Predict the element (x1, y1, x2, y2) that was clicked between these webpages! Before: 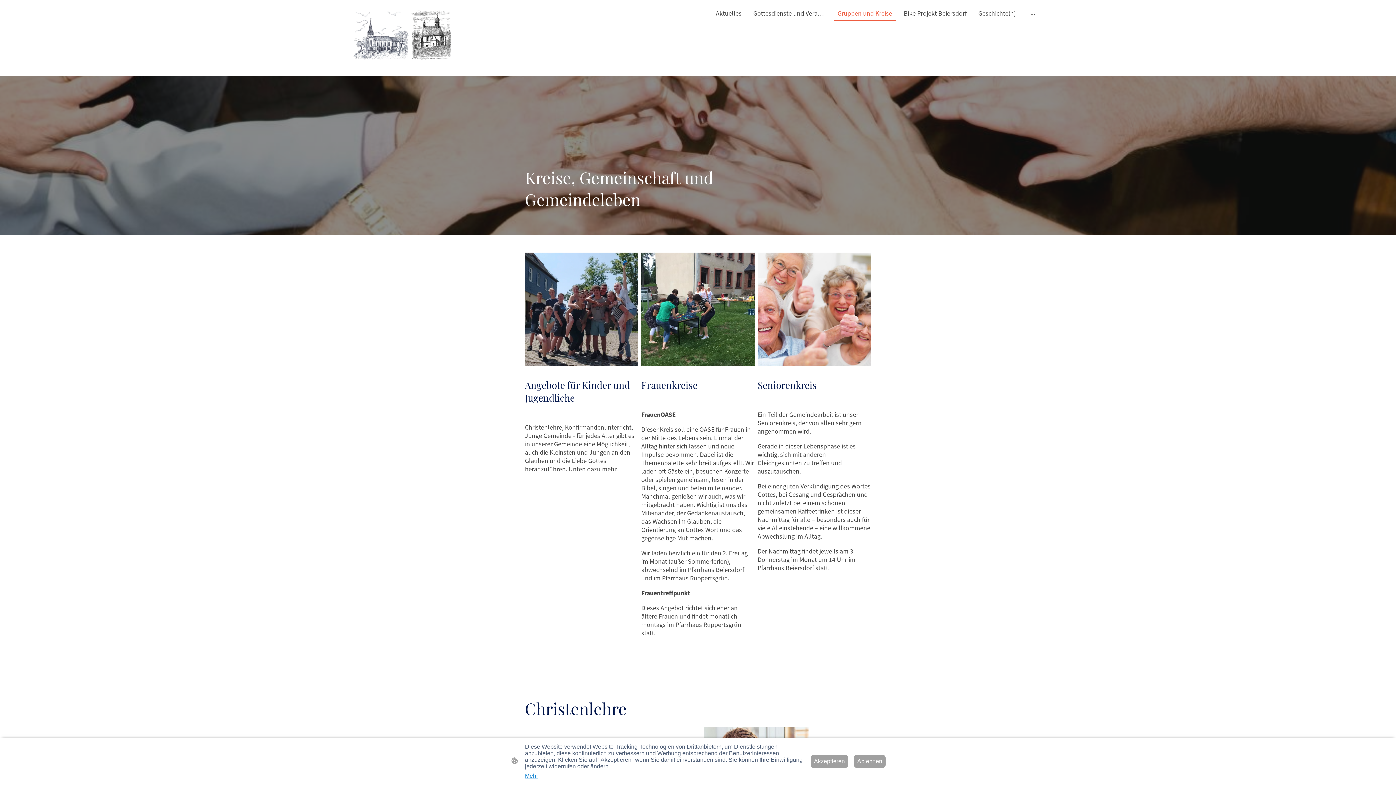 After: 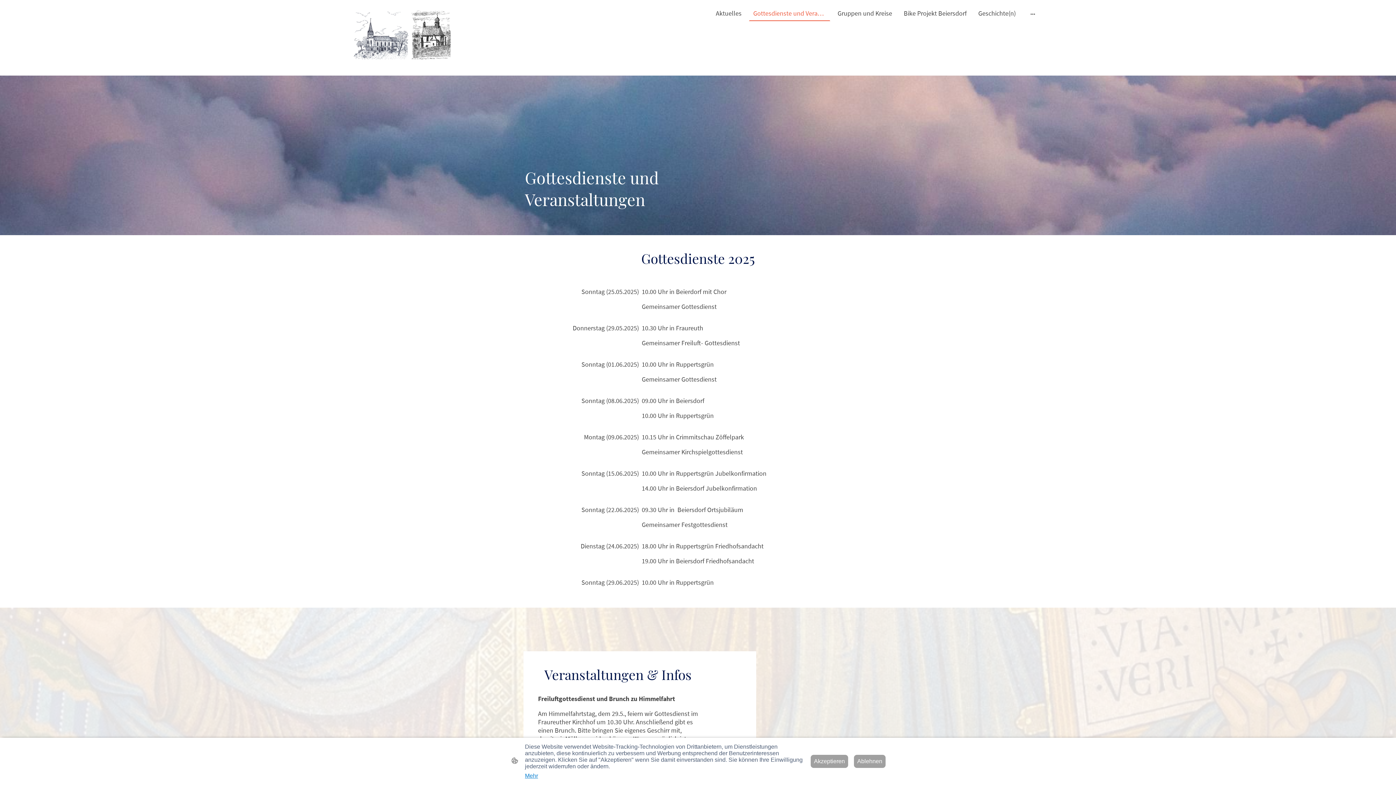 Action: bbox: (749, 6, 829, 20) label: Gottesdienste und Veranstaltungen